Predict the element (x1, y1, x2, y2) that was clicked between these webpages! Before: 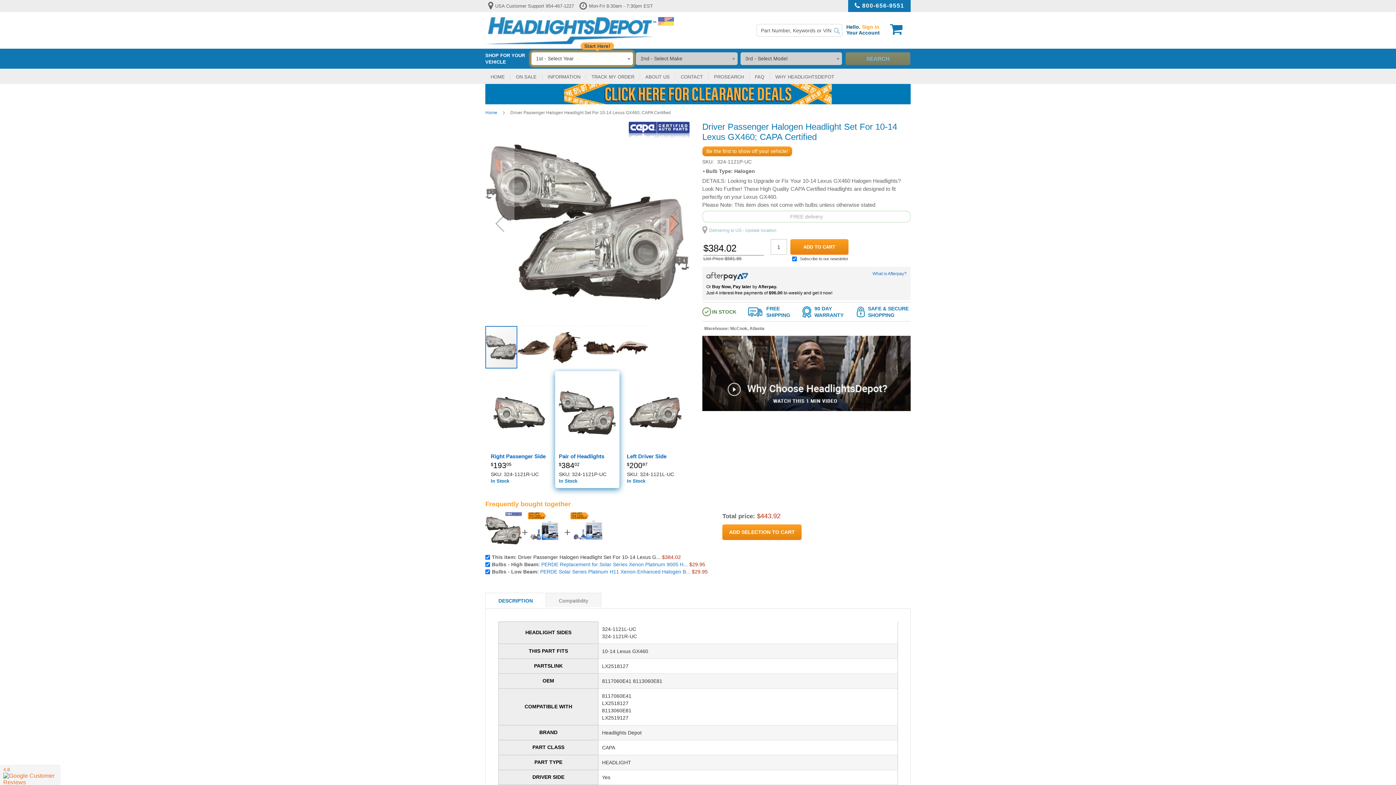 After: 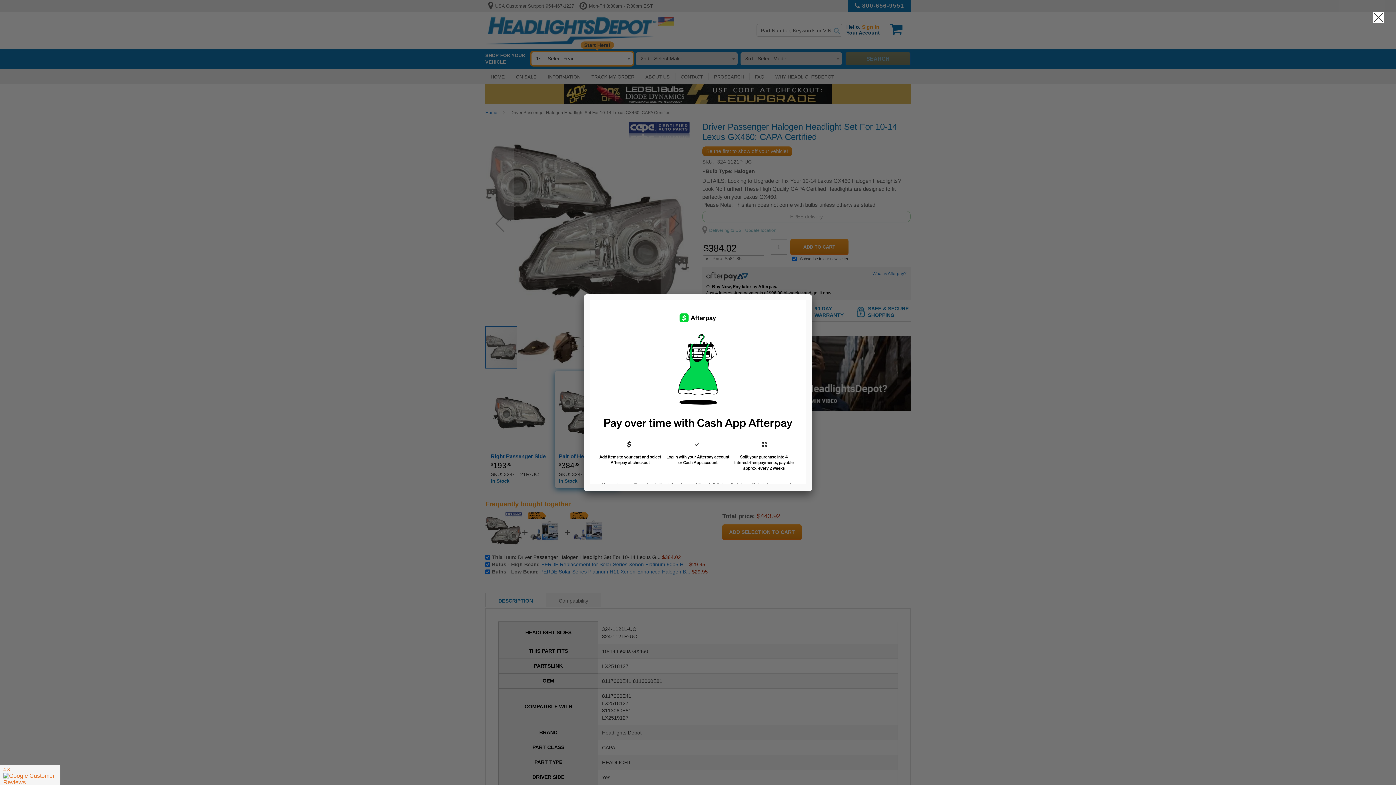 Action: bbox: (872, 271, 906, 276) label: What is Afterpay?